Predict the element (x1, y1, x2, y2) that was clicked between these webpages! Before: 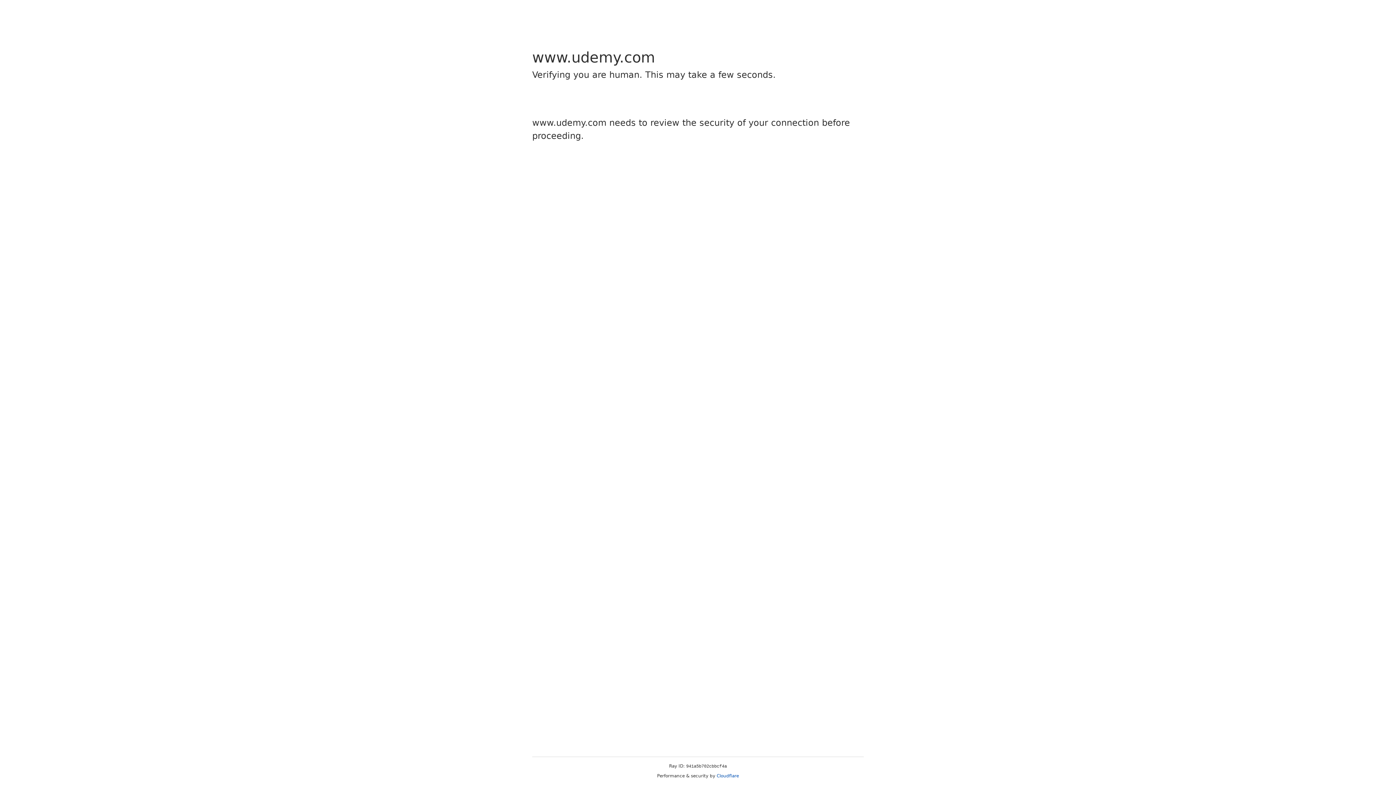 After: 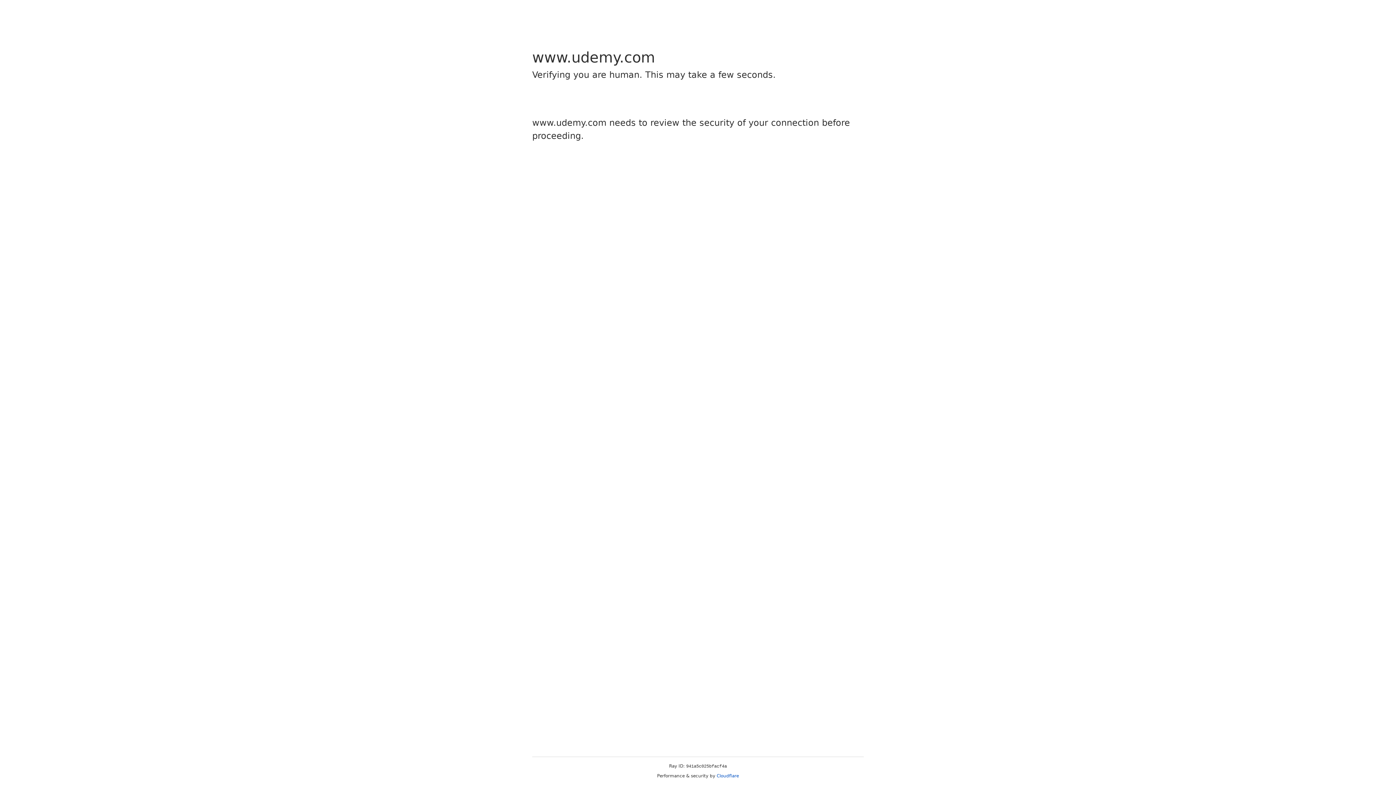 Action: label: Cloudflare bbox: (716, 773, 739, 778)